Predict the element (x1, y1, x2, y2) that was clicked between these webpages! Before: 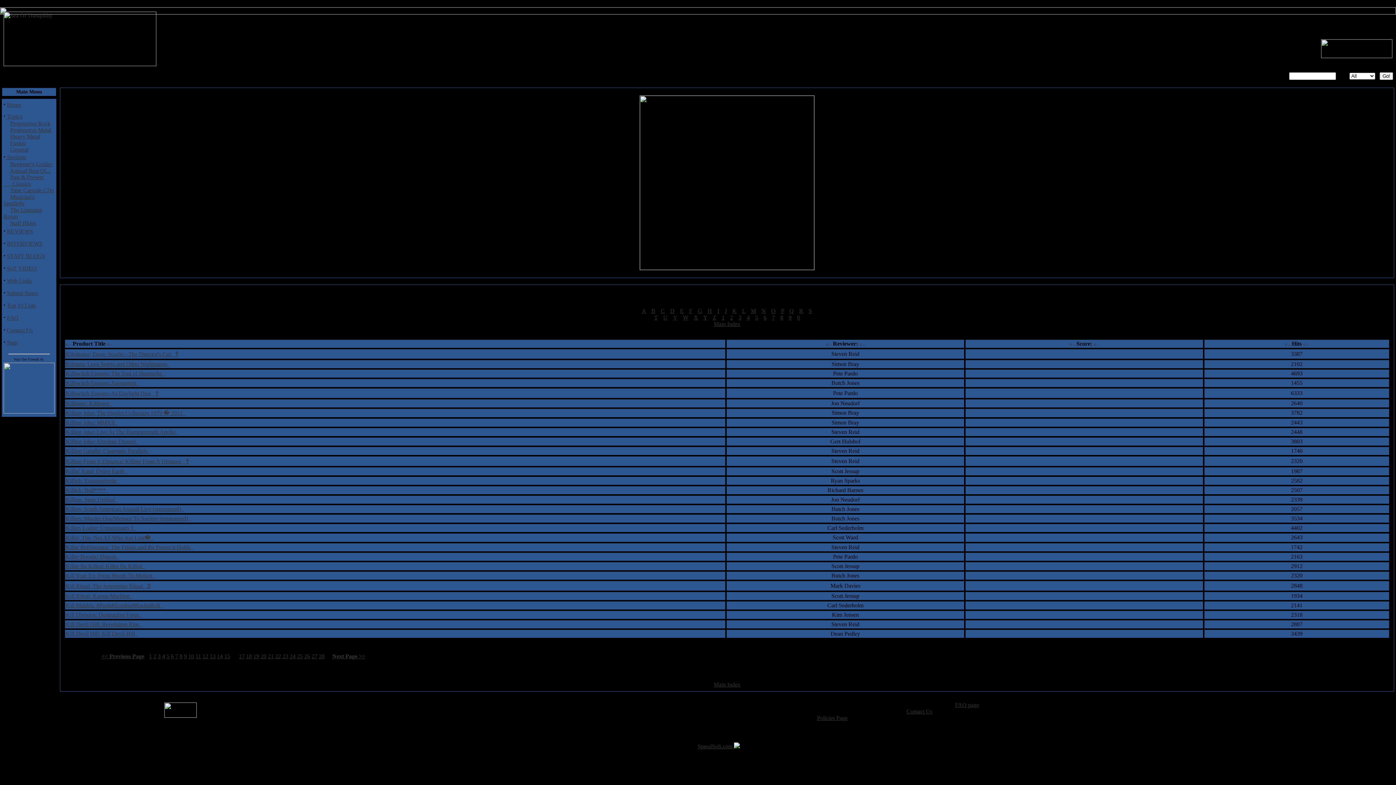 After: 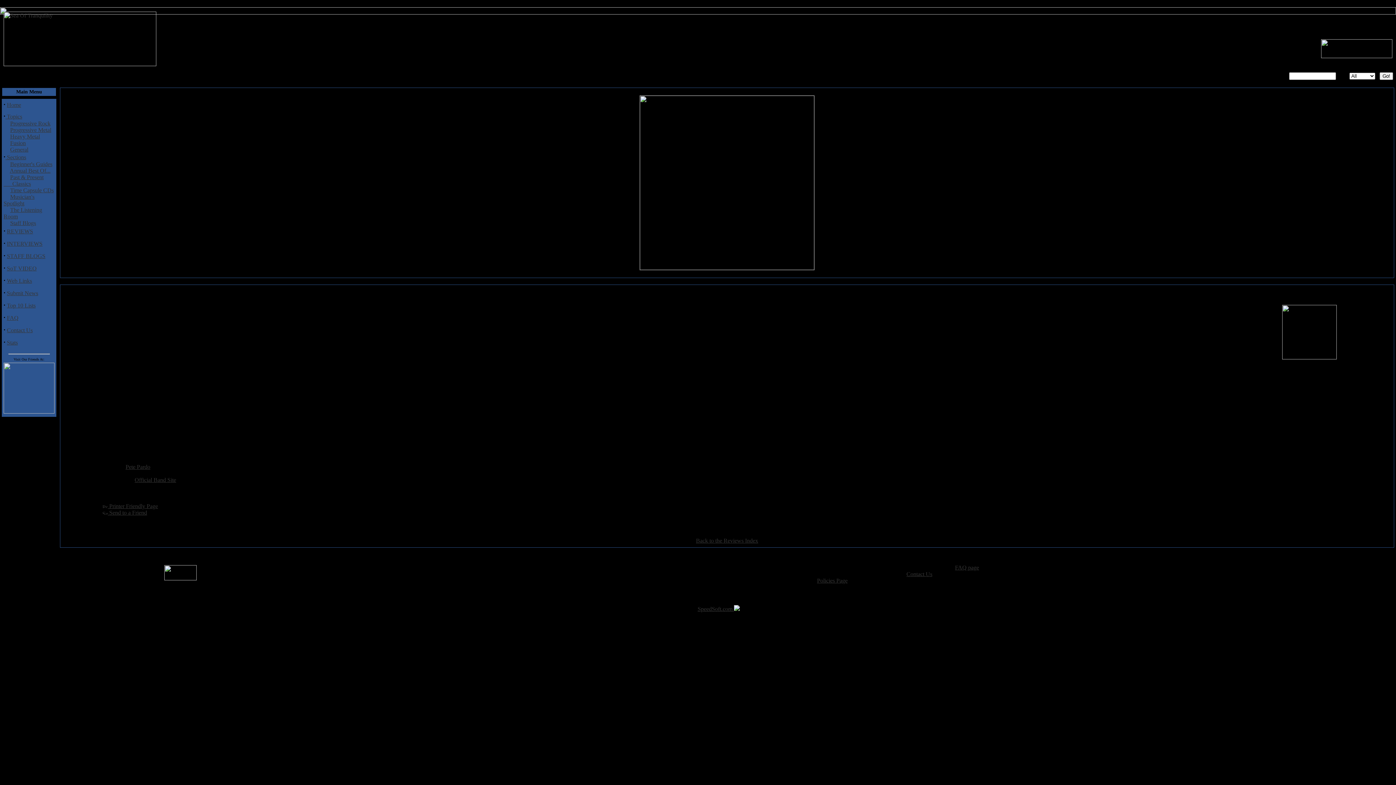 Action: label: Killswitch Engage: The End of Heartache   bbox: (65, 370, 165, 376)